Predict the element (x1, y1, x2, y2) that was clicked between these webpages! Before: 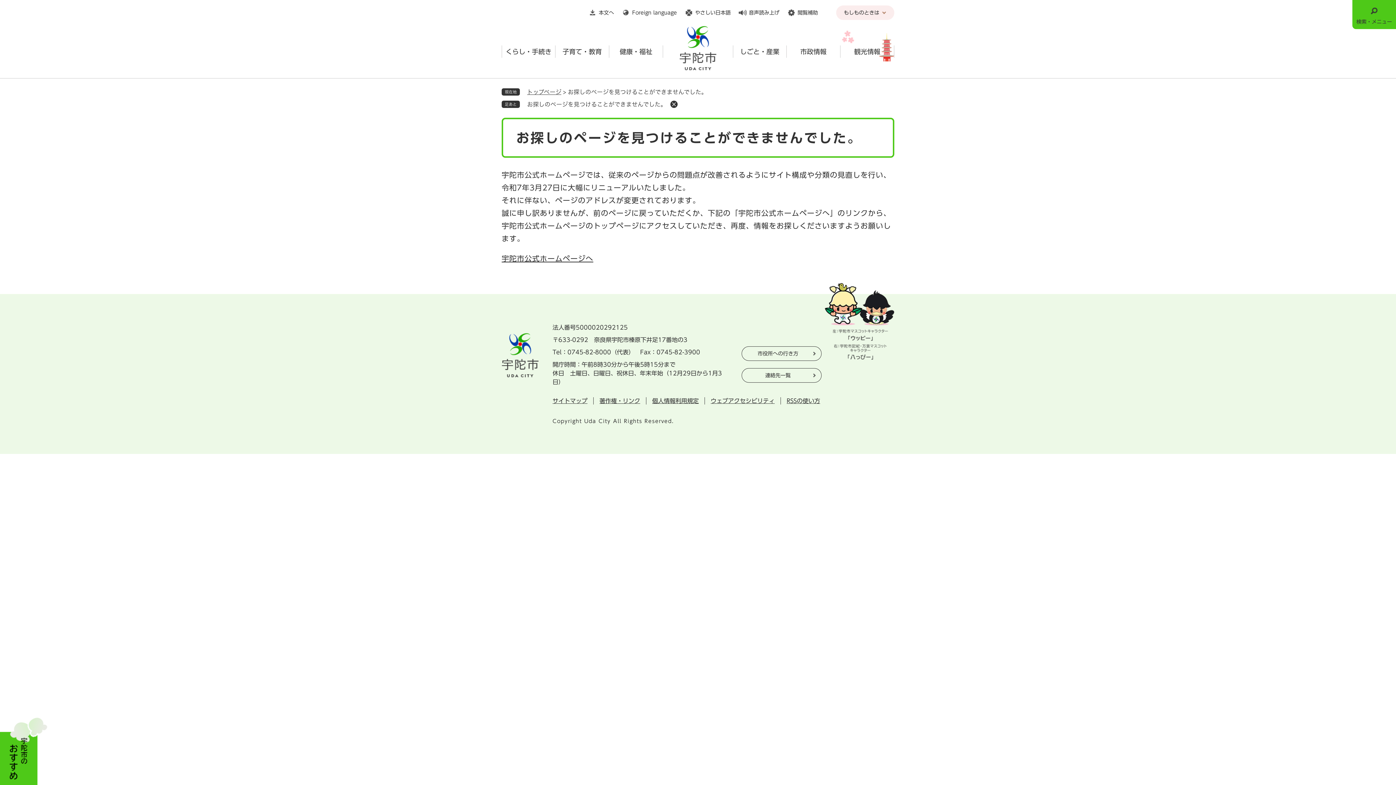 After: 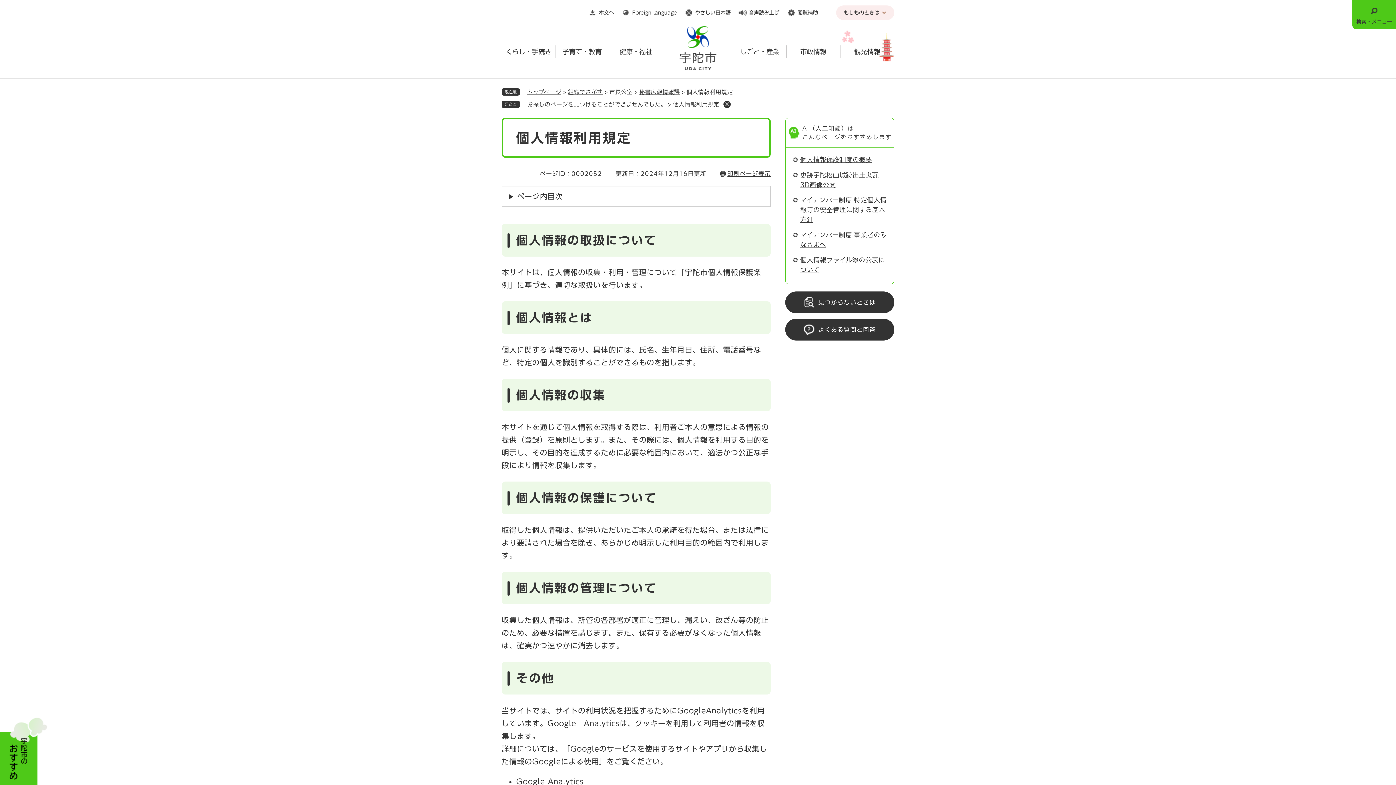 Action: bbox: (652, 398, 698, 404) label: 個人情報利用規定